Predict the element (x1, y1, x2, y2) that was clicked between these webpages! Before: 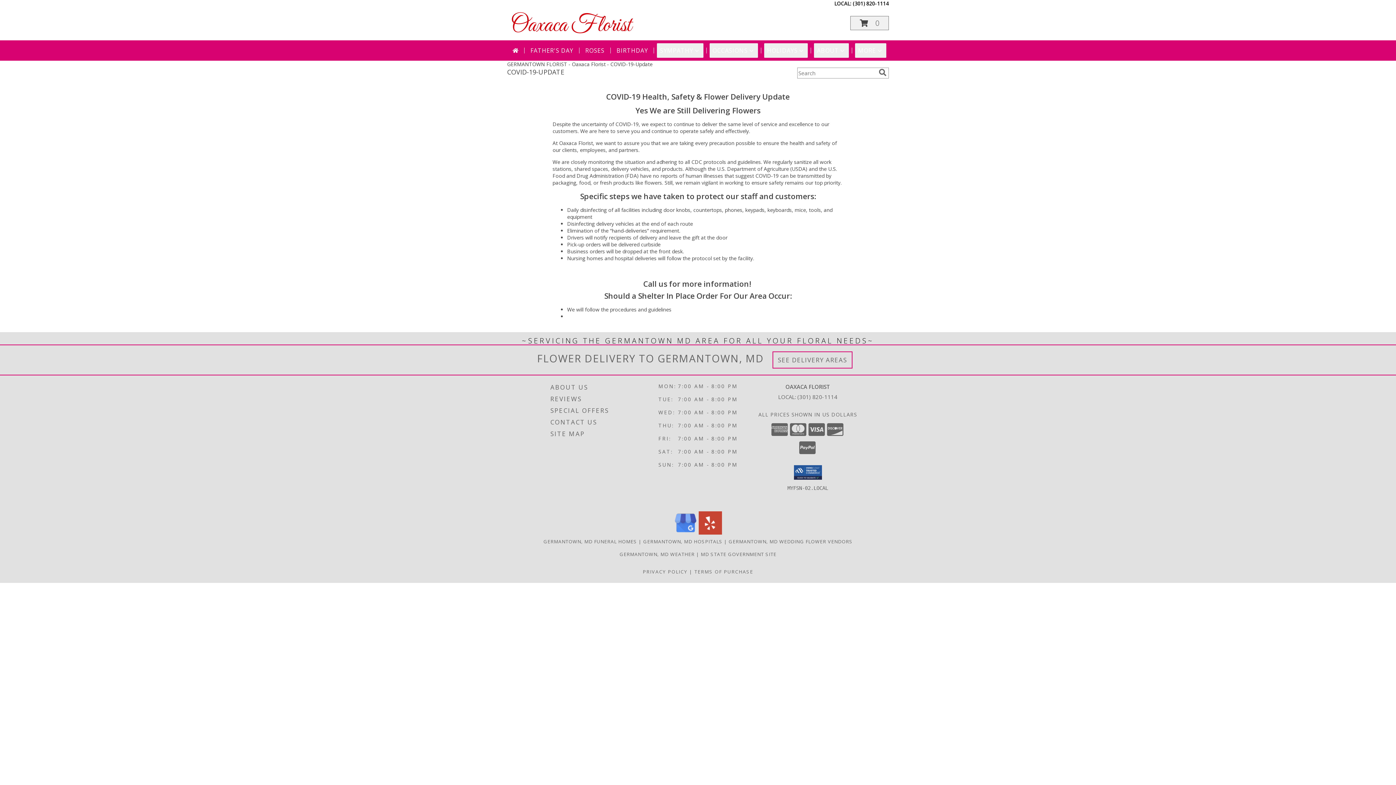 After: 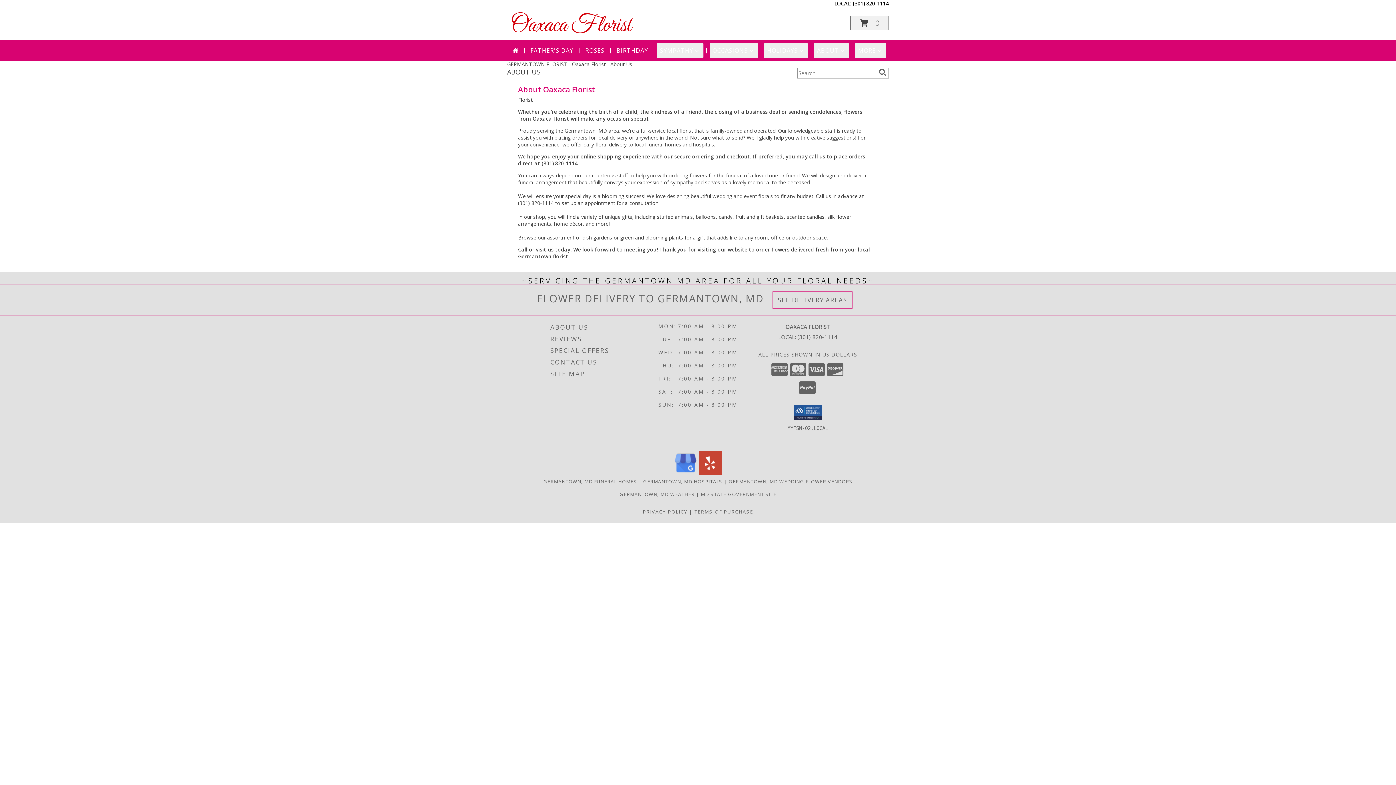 Action: bbox: (550, 381, 656, 393) label: ABOUT US